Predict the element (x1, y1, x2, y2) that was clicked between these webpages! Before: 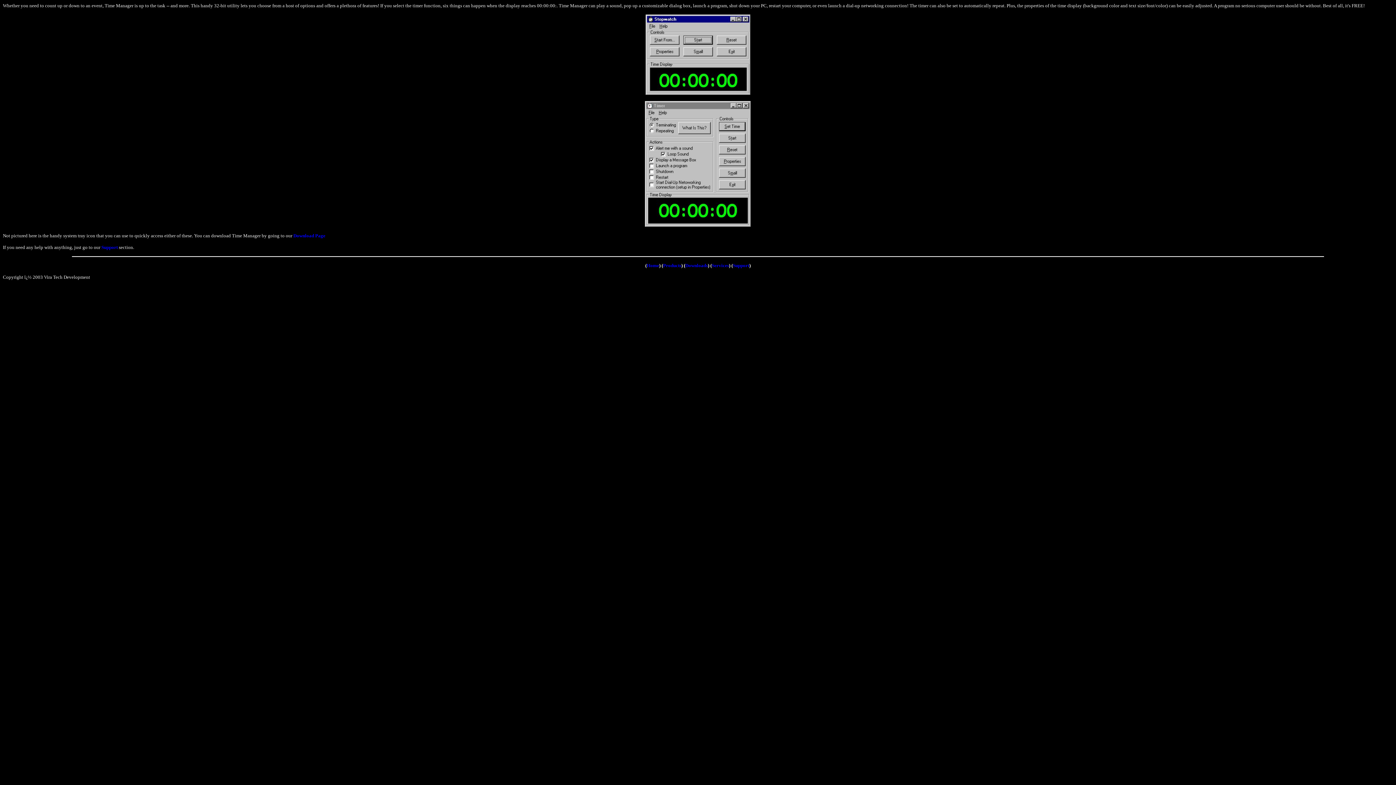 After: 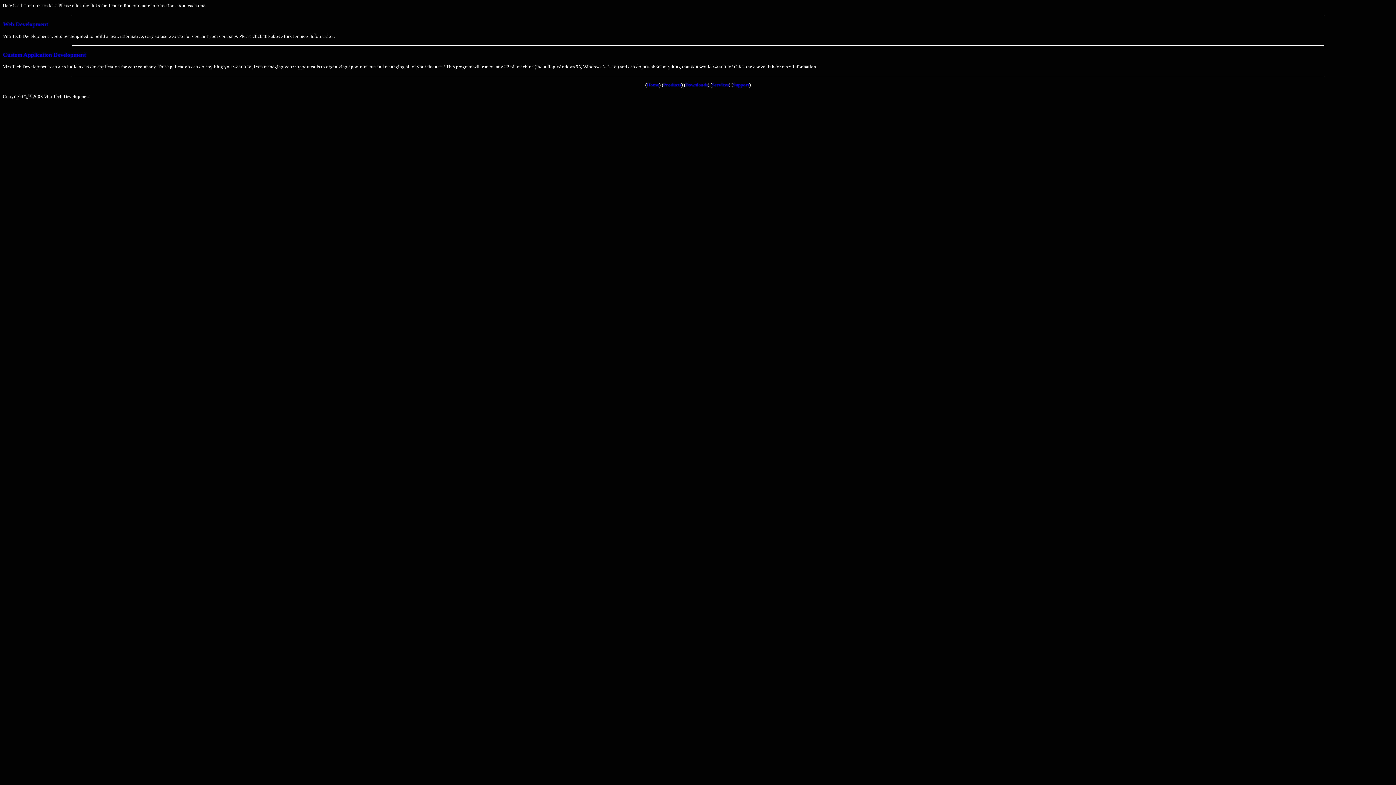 Action: bbox: (712, 262, 729, 268) label: Services